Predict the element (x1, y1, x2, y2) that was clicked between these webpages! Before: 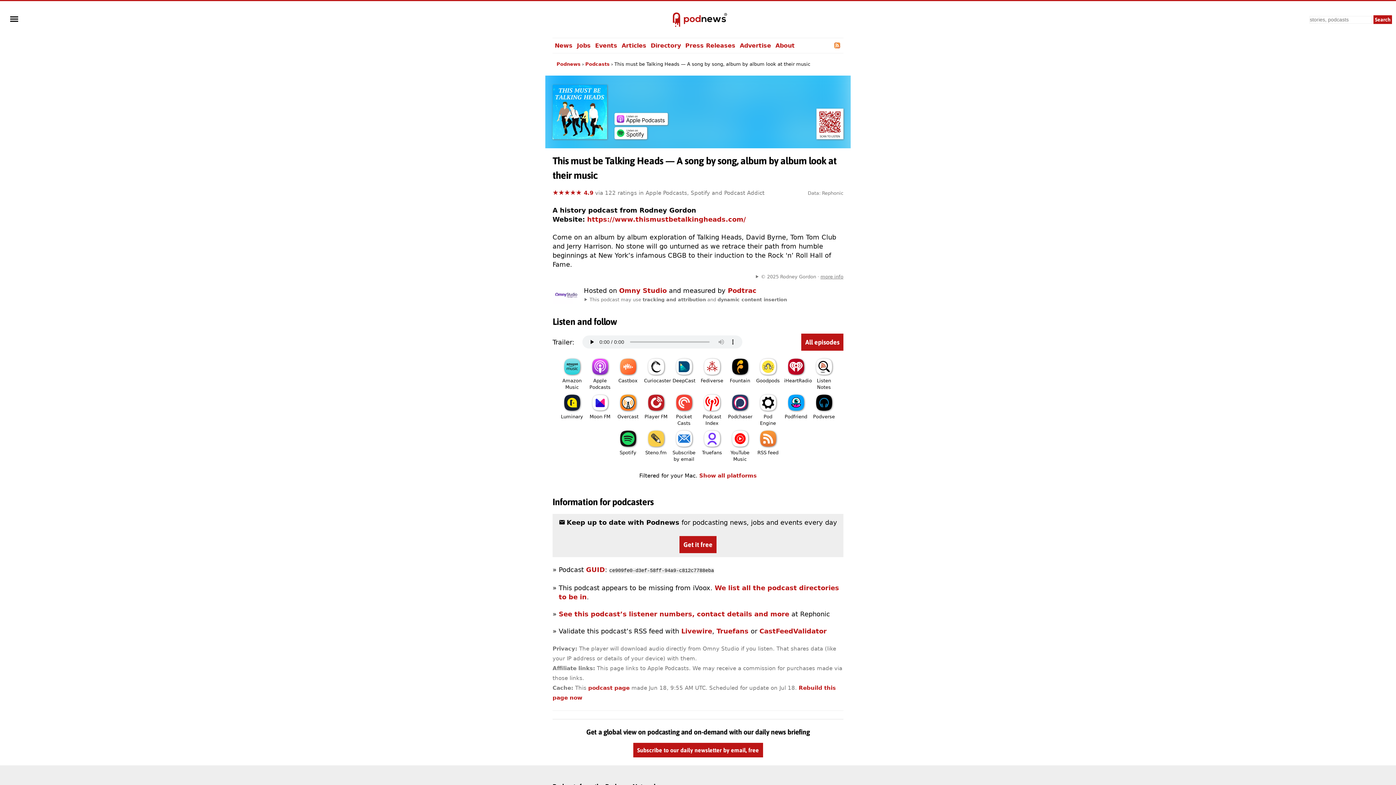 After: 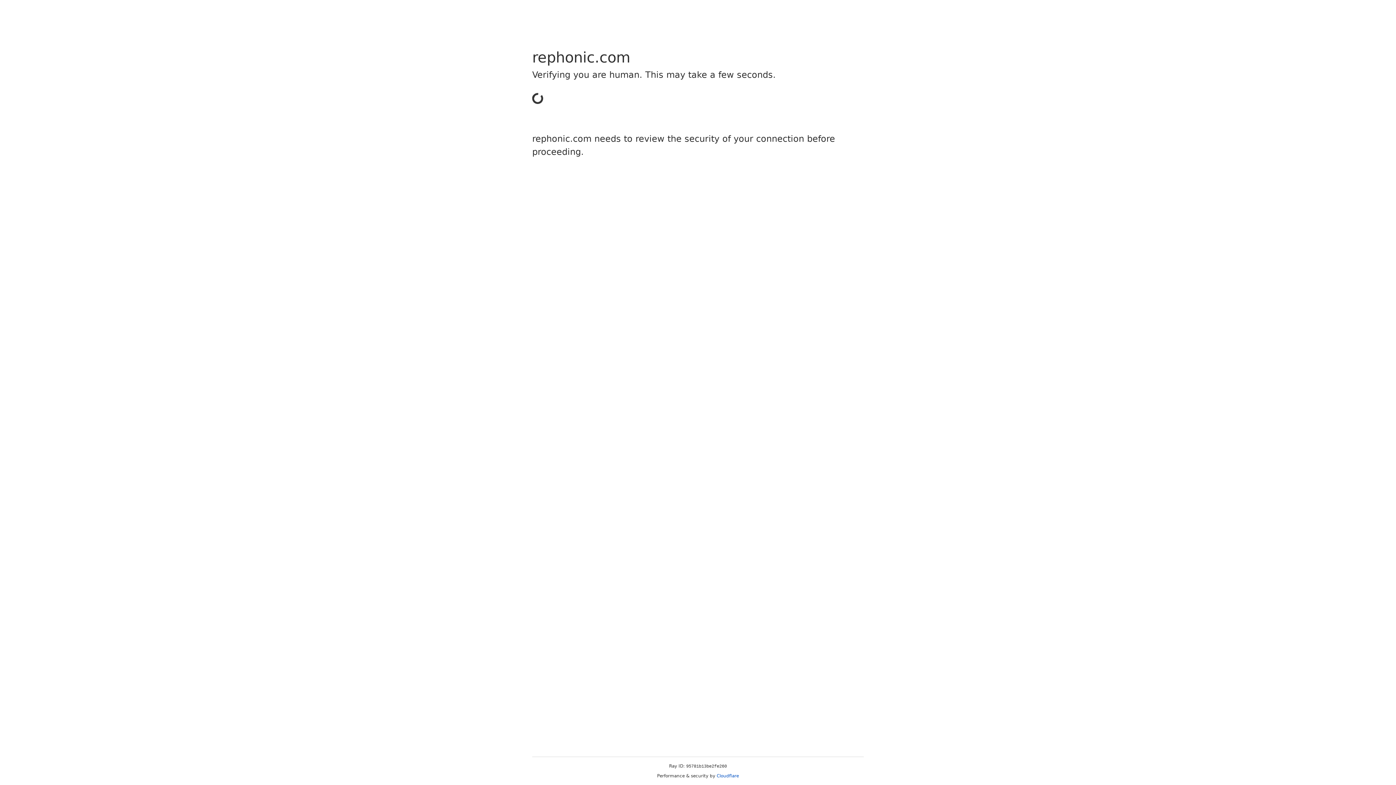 Action: bbox: (808, 190, 843, 195) label: Data: Rephonic